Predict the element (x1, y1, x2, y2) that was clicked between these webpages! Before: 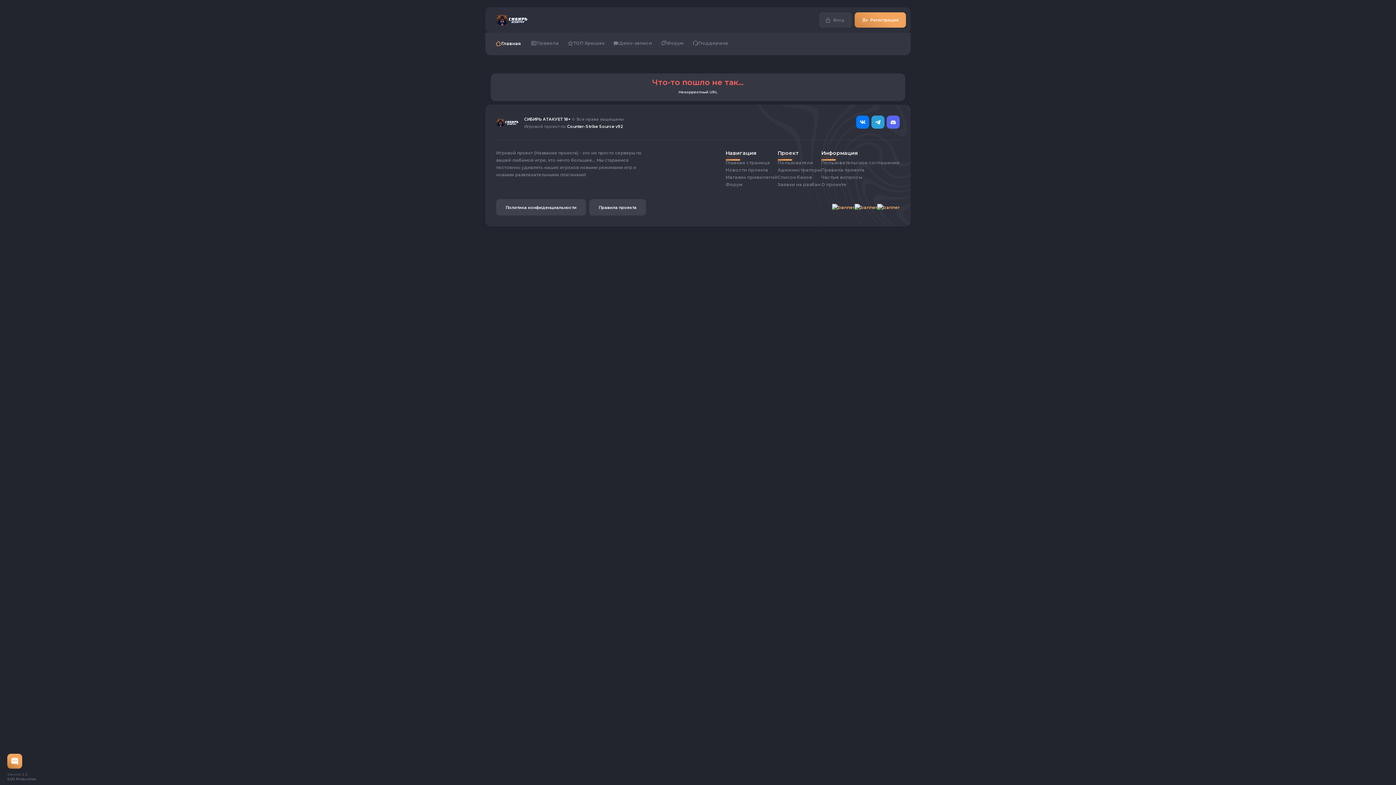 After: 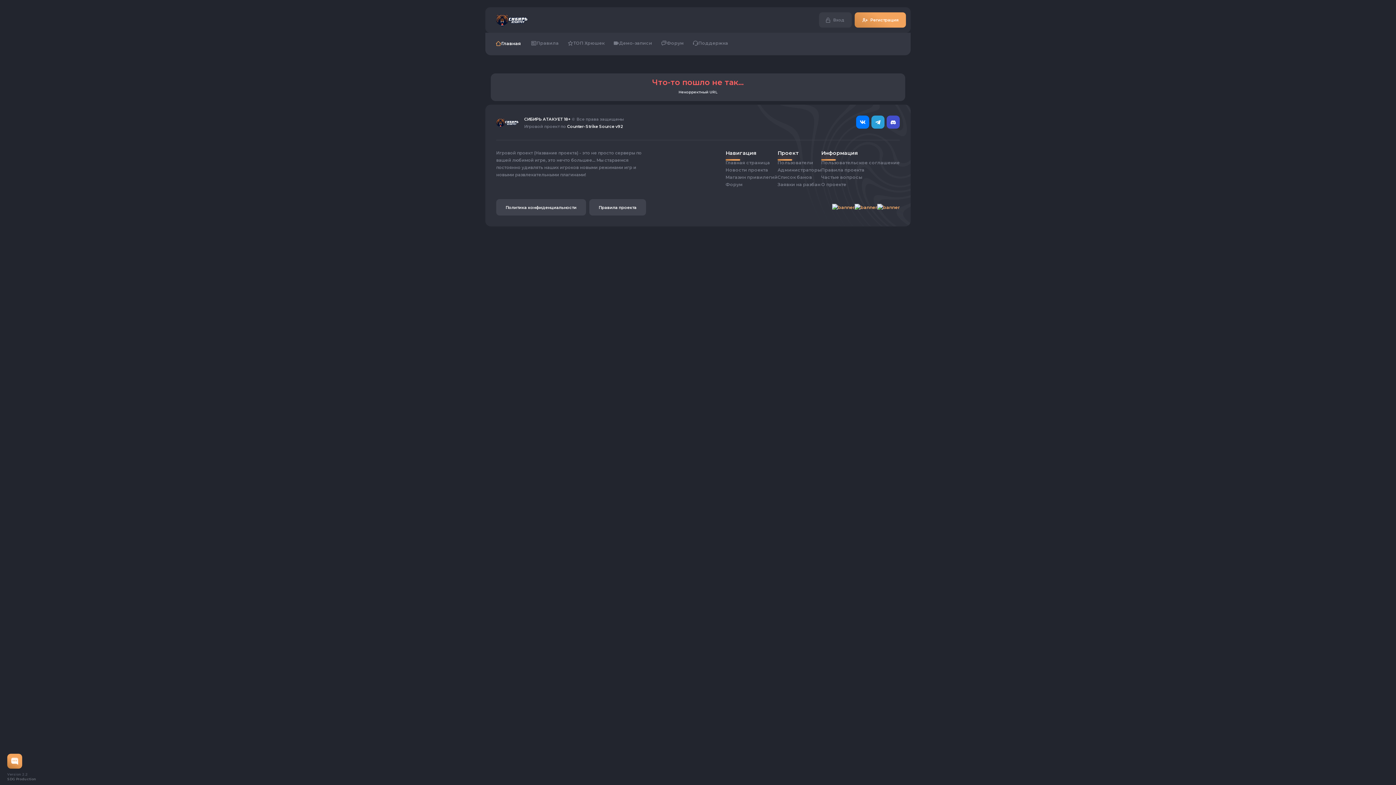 Action: bbox: (886, 115, 900, 128)